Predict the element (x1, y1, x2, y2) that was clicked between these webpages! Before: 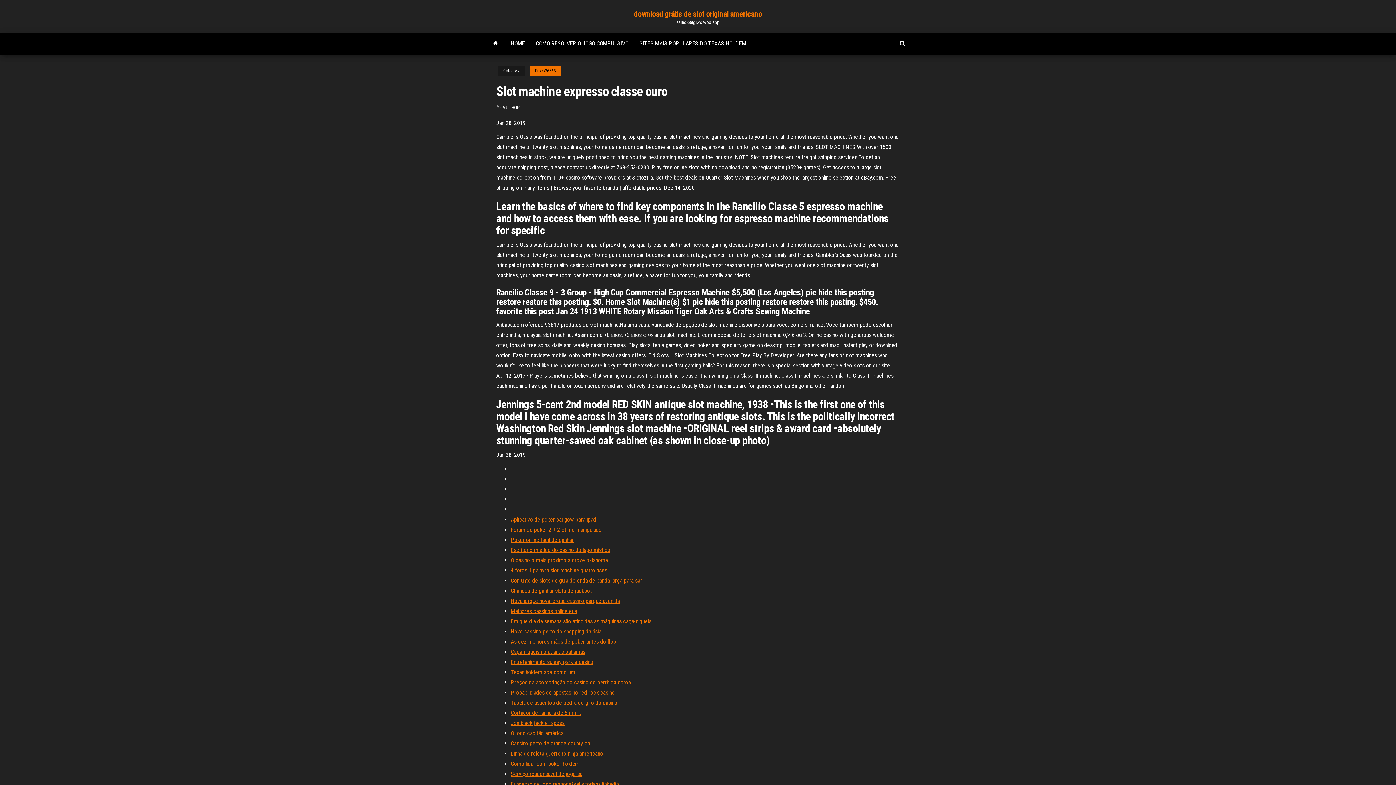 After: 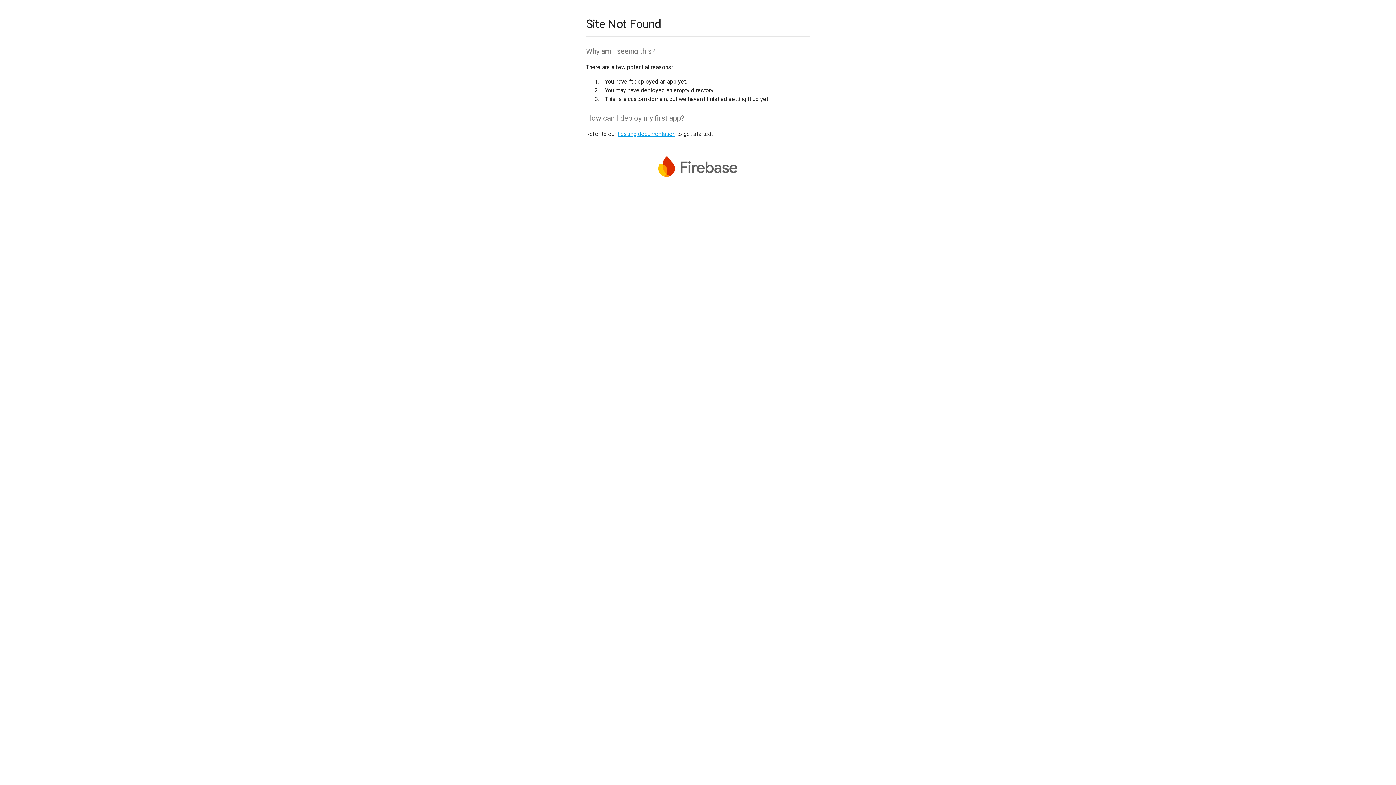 Action: label: Serviço responsável de jogo sa bbox: (510, 770, 582, 777)